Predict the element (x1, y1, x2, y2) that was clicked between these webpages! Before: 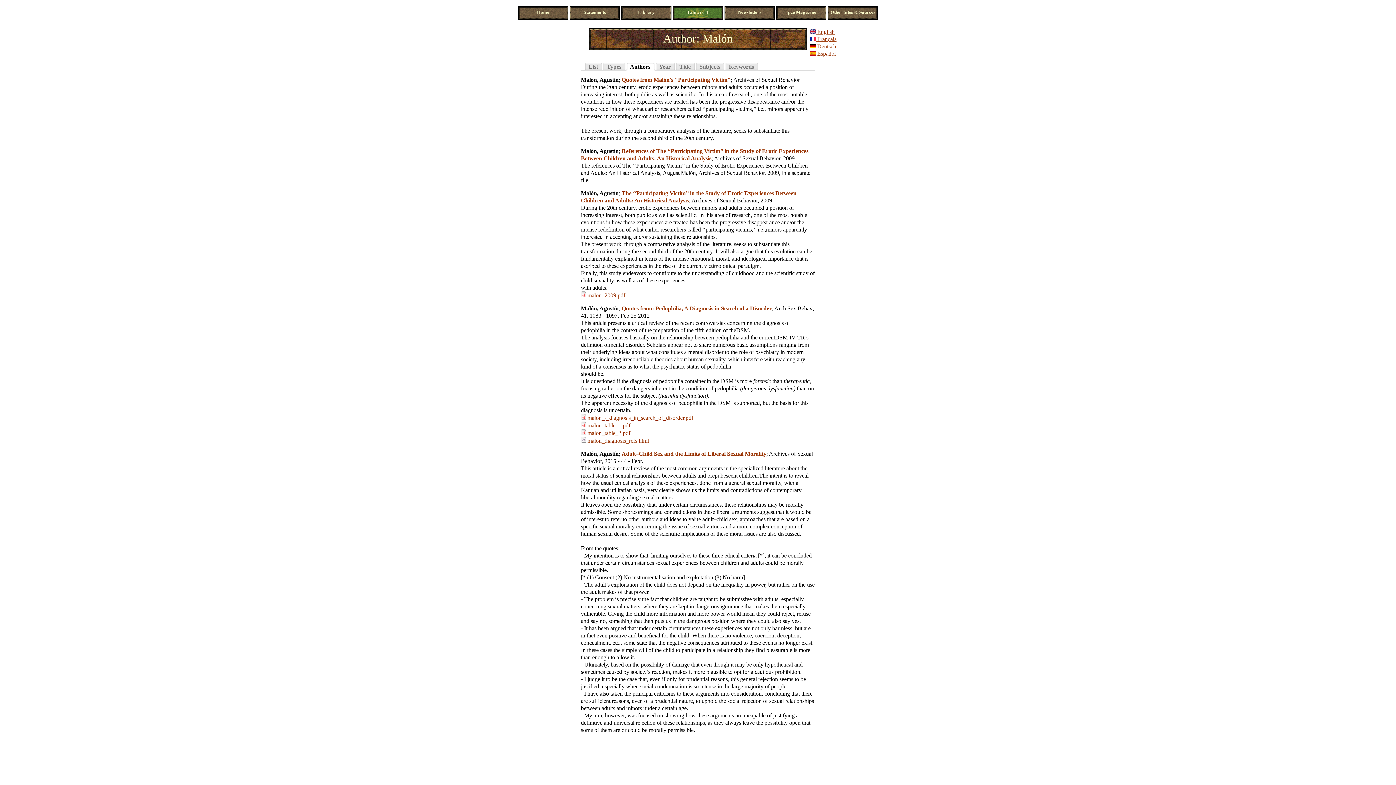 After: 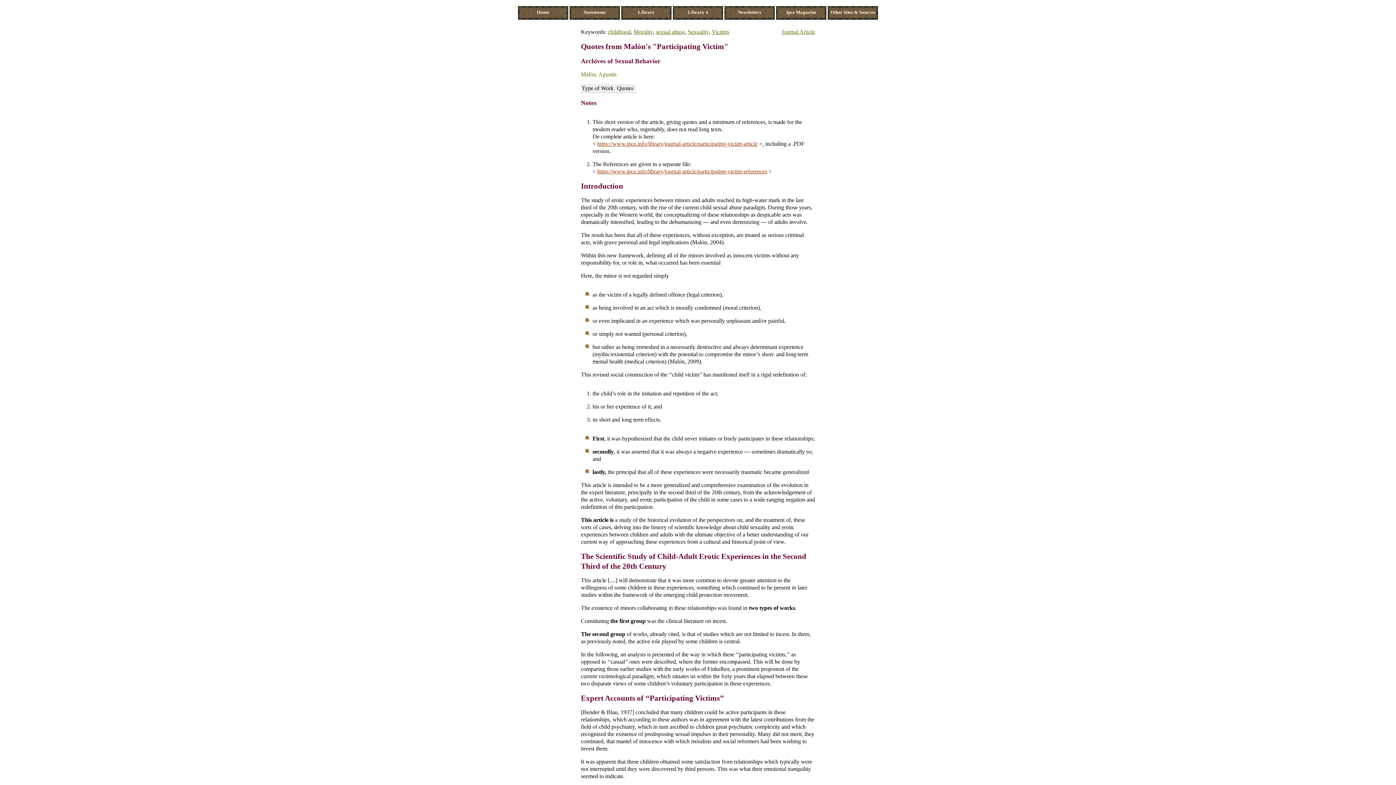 Action: label: Quotes from Malón's "Participating Victim" bbox: (621, 76, 730, 82)